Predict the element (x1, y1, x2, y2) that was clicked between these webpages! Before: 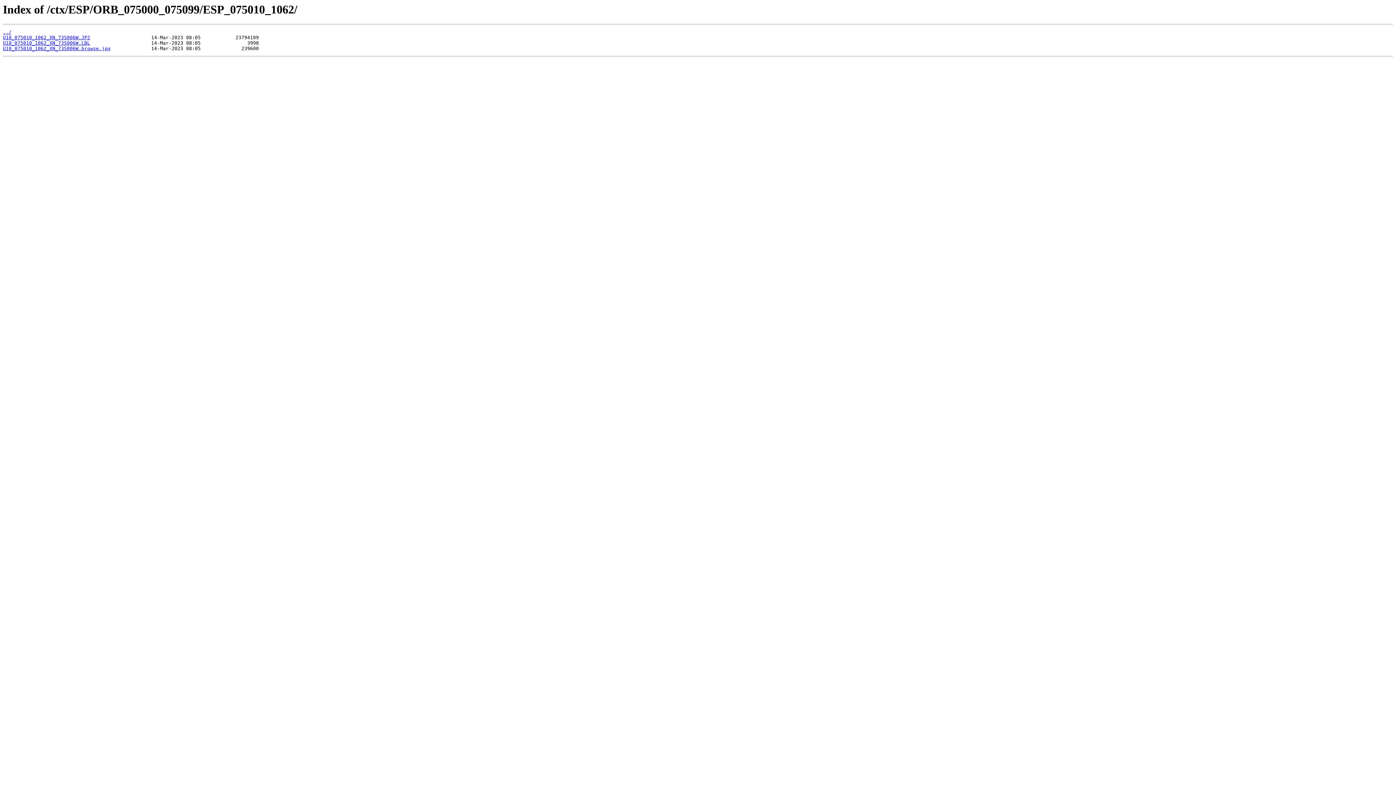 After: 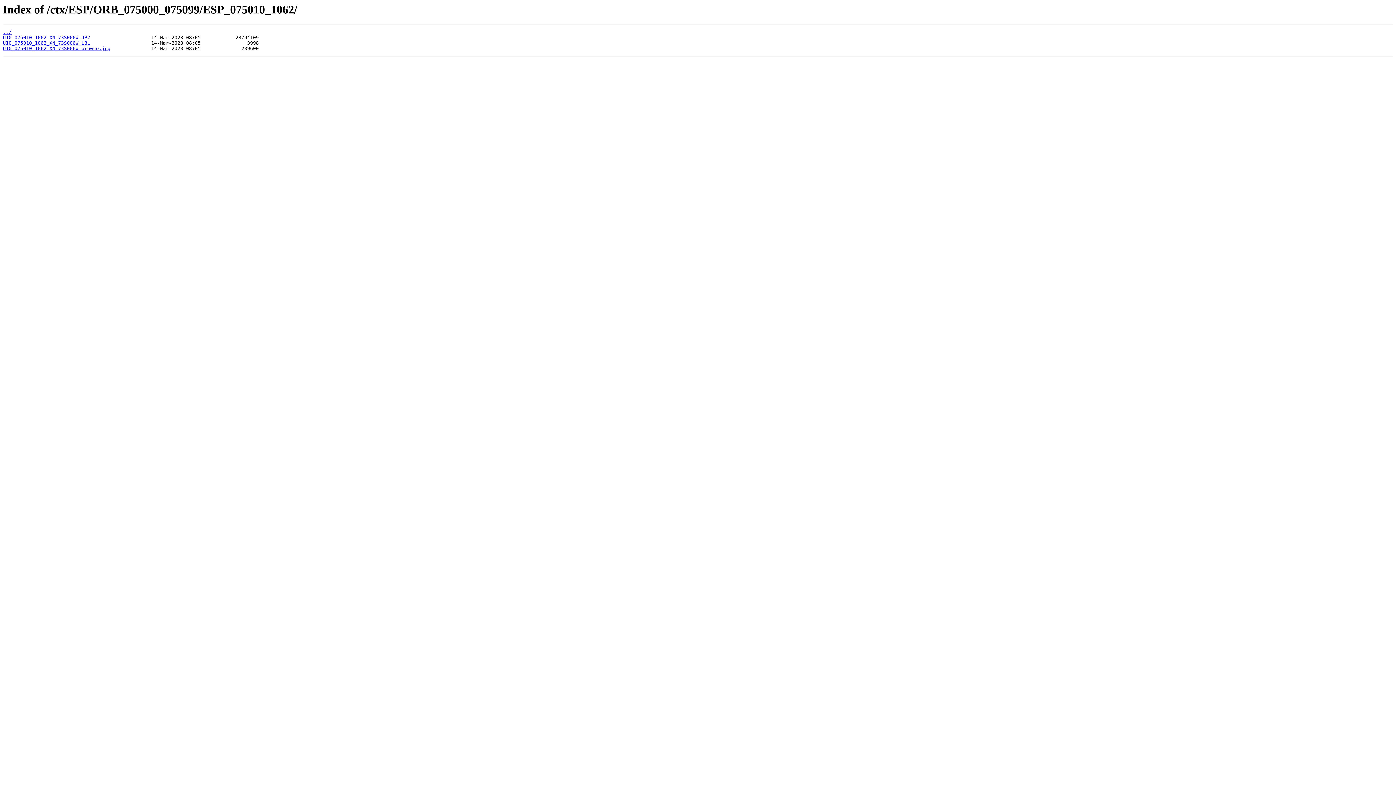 Action: label: U10_075010_1062_XN_73S006W.JP2 bbox: (2, 35, 90, 40)